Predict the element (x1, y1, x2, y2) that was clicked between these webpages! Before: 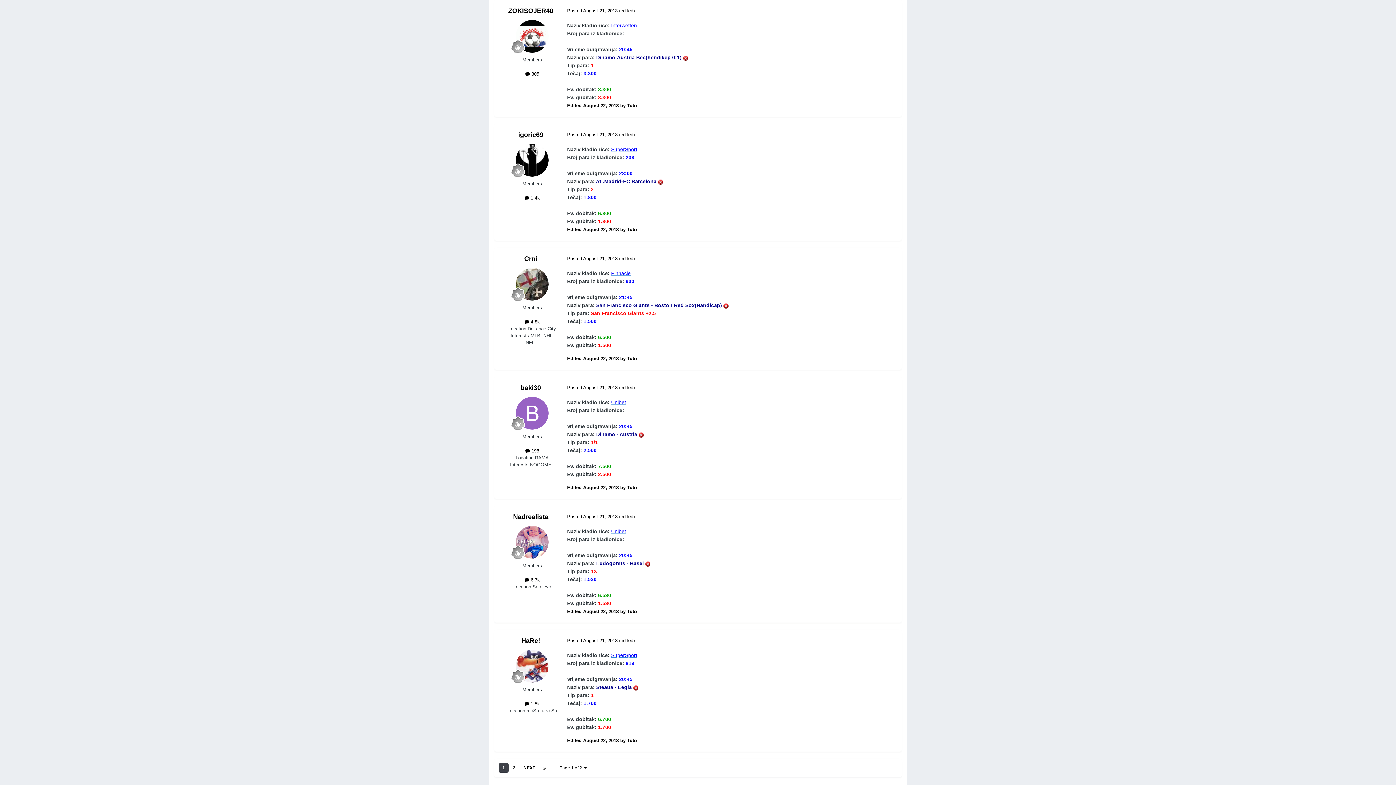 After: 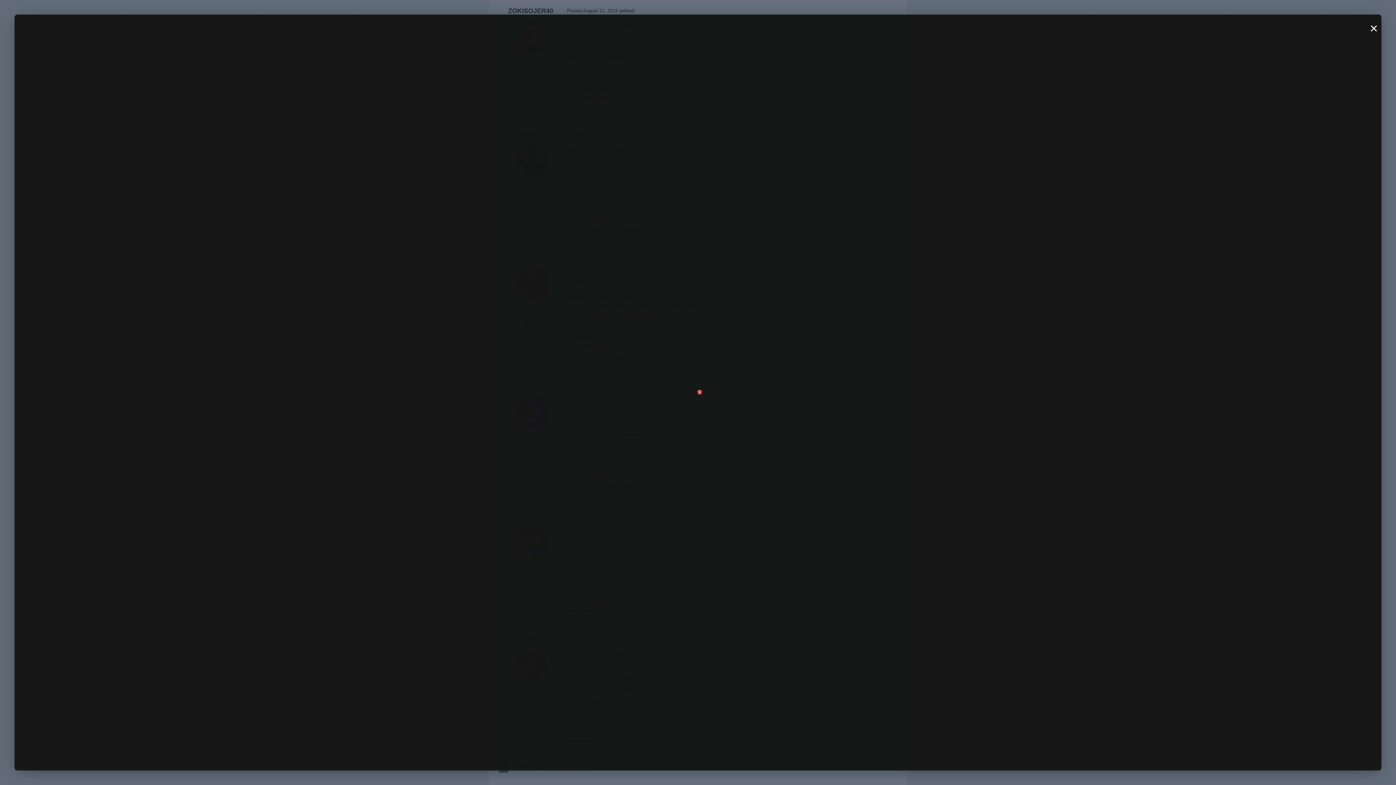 Action: bbox: (723, 302, 728, 308)